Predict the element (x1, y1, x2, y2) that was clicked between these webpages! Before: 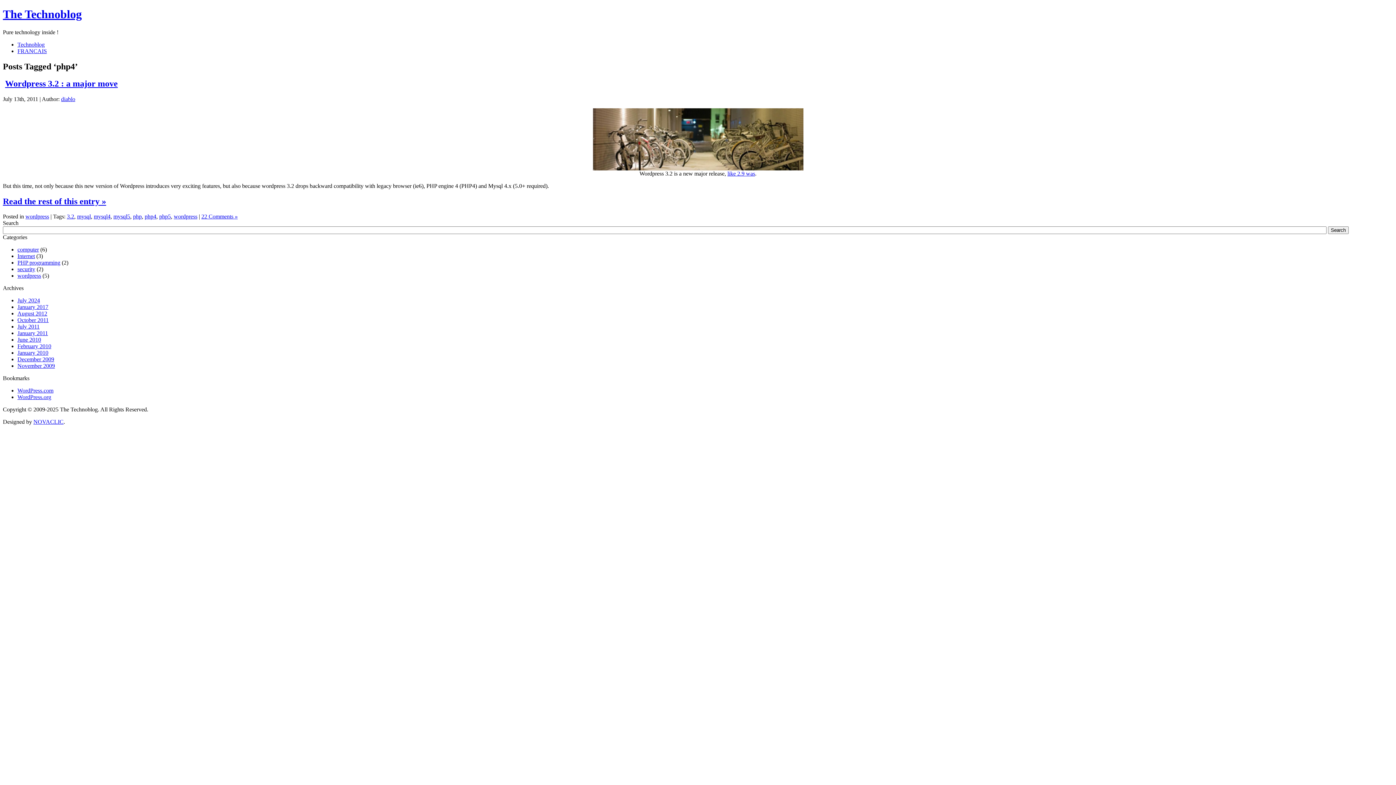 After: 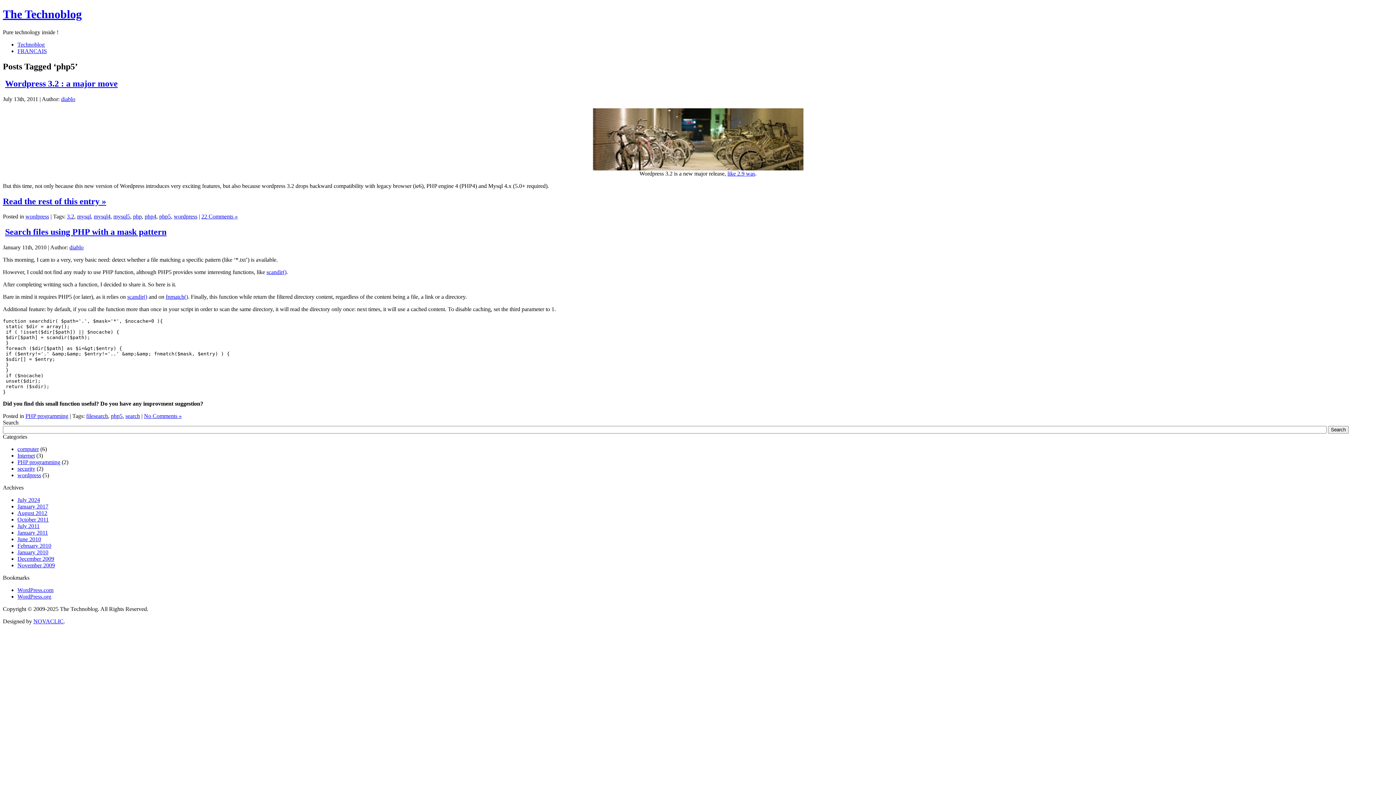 Action: bbox: (159, 213, 170, 219) label: php5